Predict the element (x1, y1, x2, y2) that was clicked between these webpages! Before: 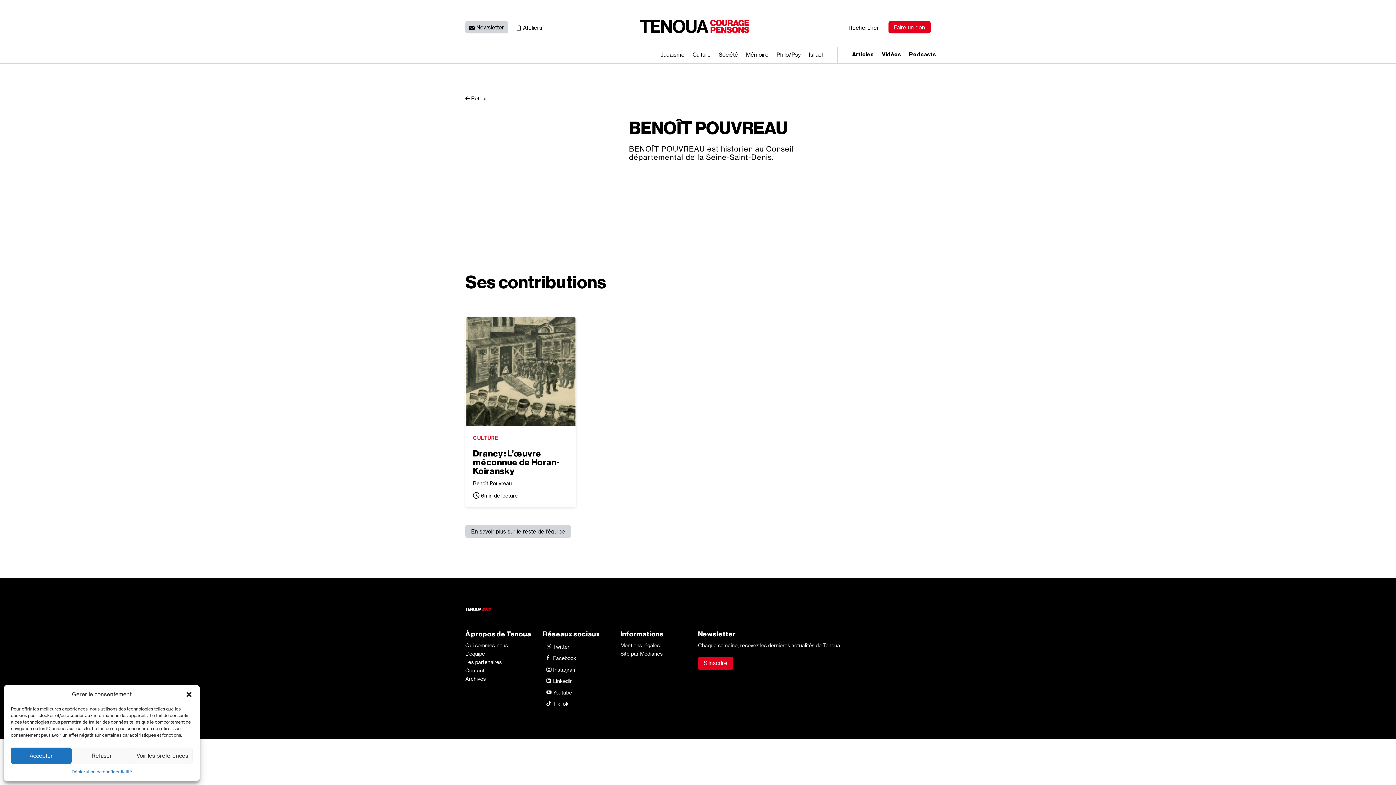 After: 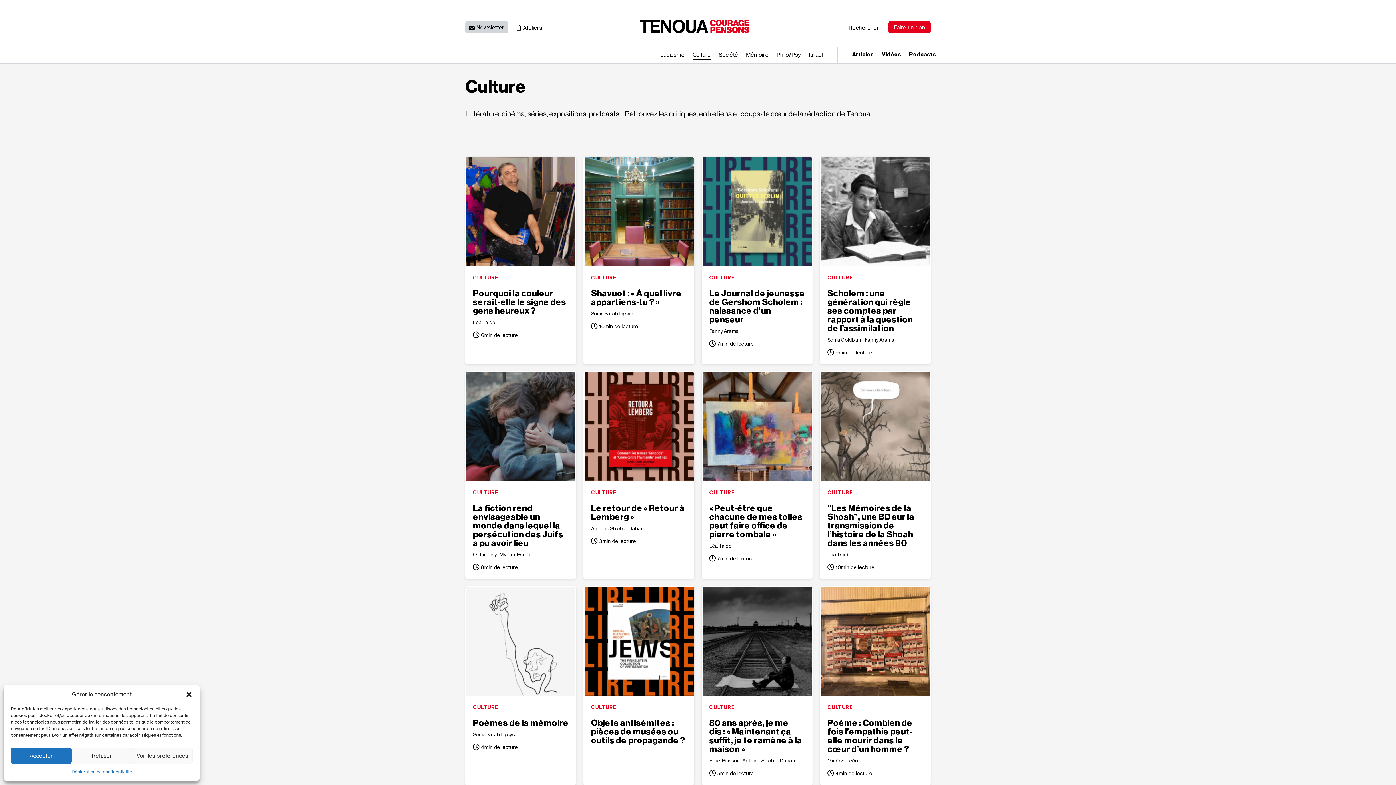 Action: label: Culture bbox: (692, 52, 710, 60)